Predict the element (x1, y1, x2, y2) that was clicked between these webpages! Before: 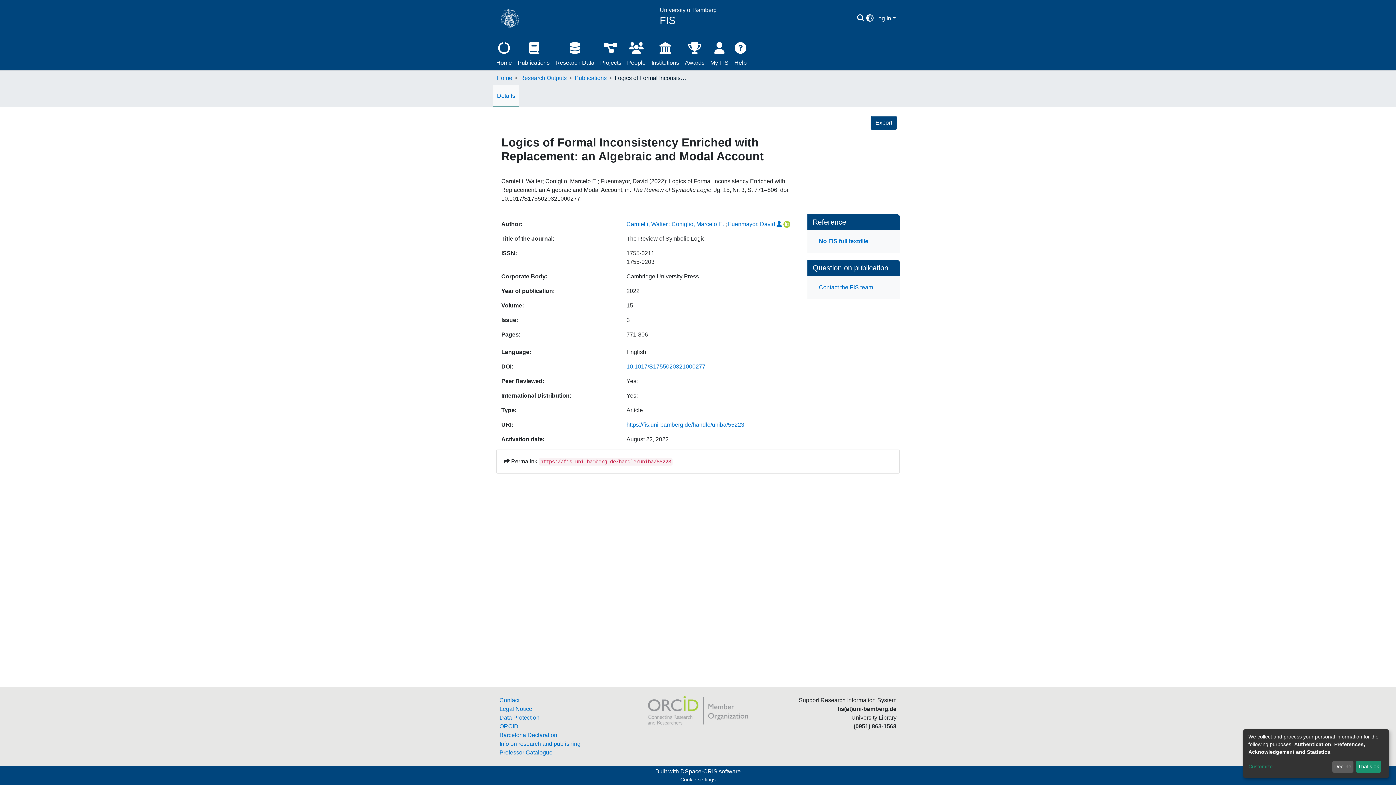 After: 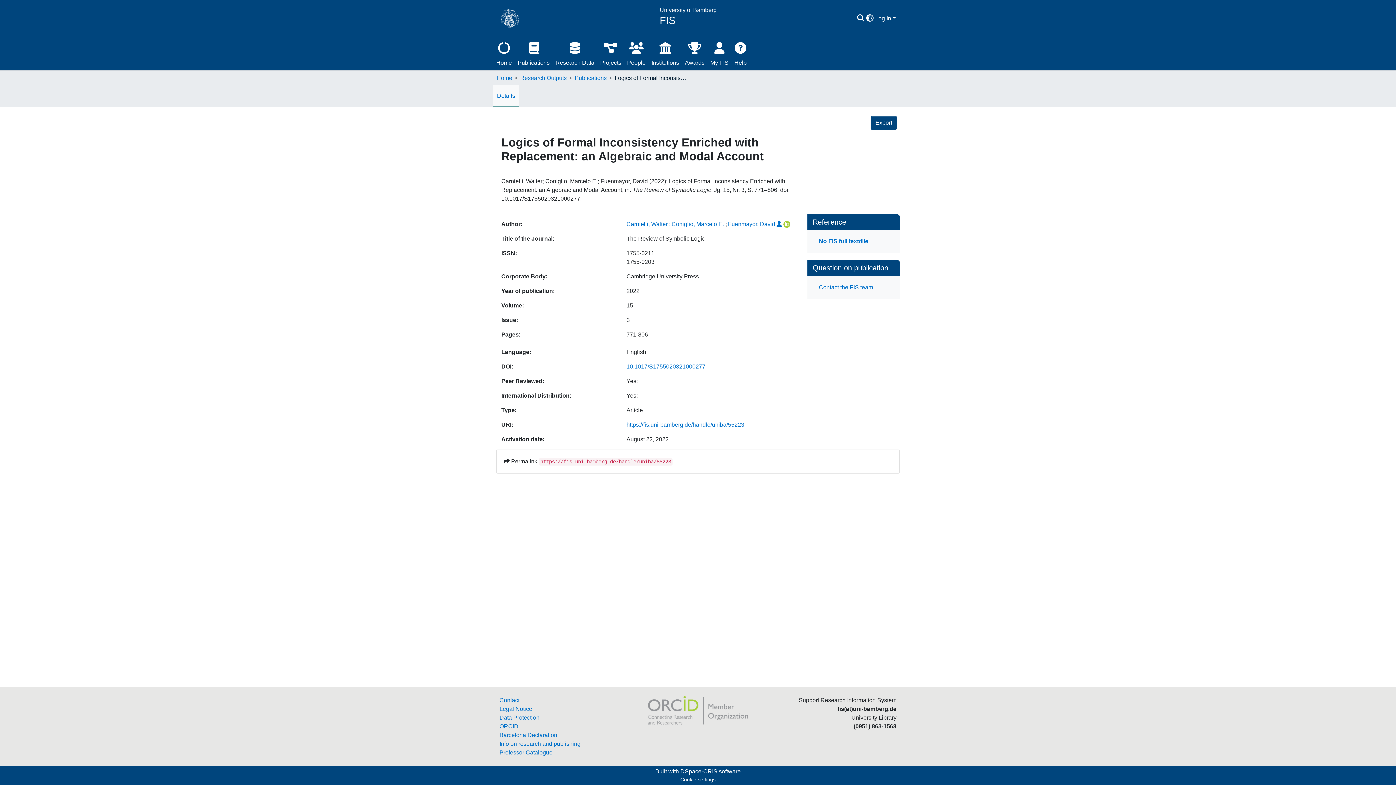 Action: label: That's ok bbox: (1356, 761, 1381, 773)